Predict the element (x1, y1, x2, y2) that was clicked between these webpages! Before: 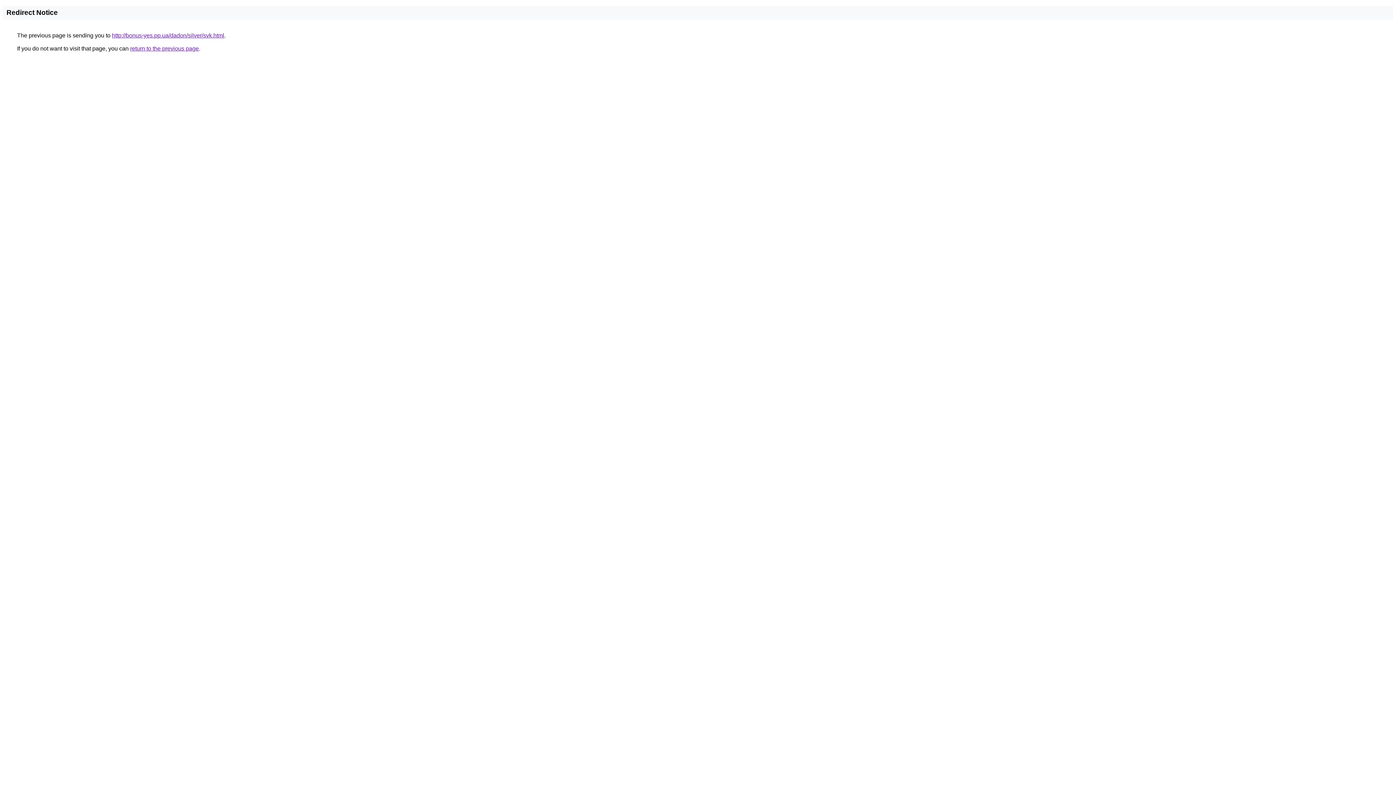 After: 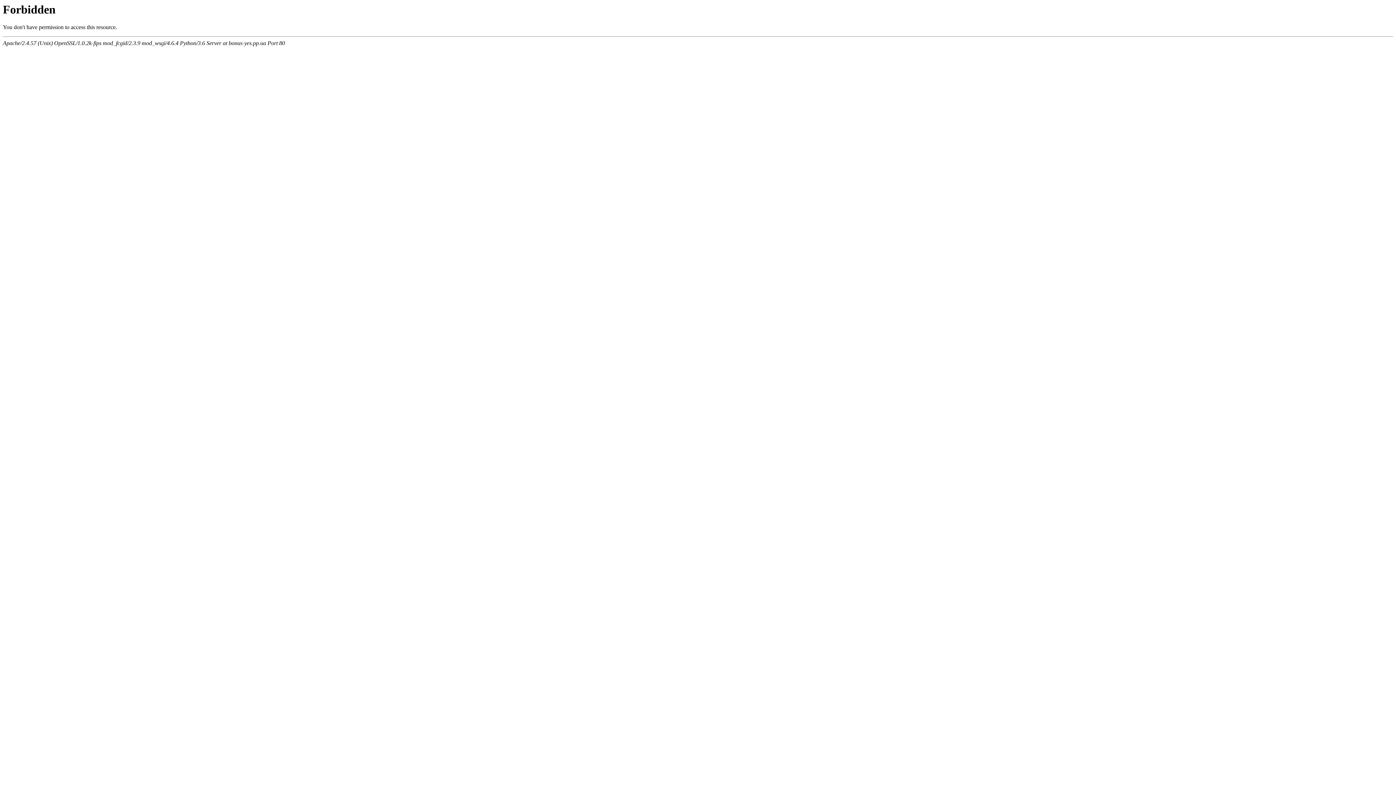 Action: label: http://bonus-yes.pp.ua/dadon/silver/svk.html bbox: (112, 32, 224, 38)